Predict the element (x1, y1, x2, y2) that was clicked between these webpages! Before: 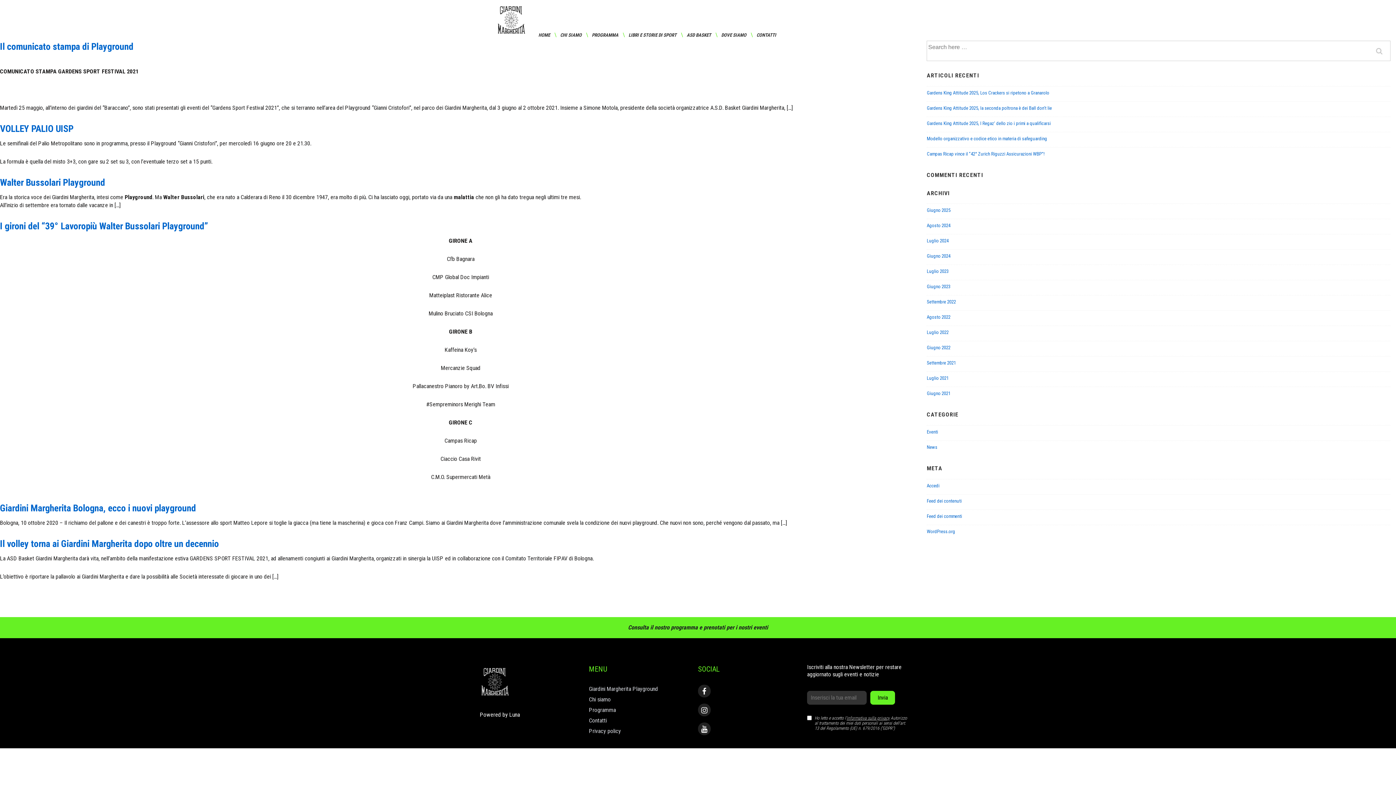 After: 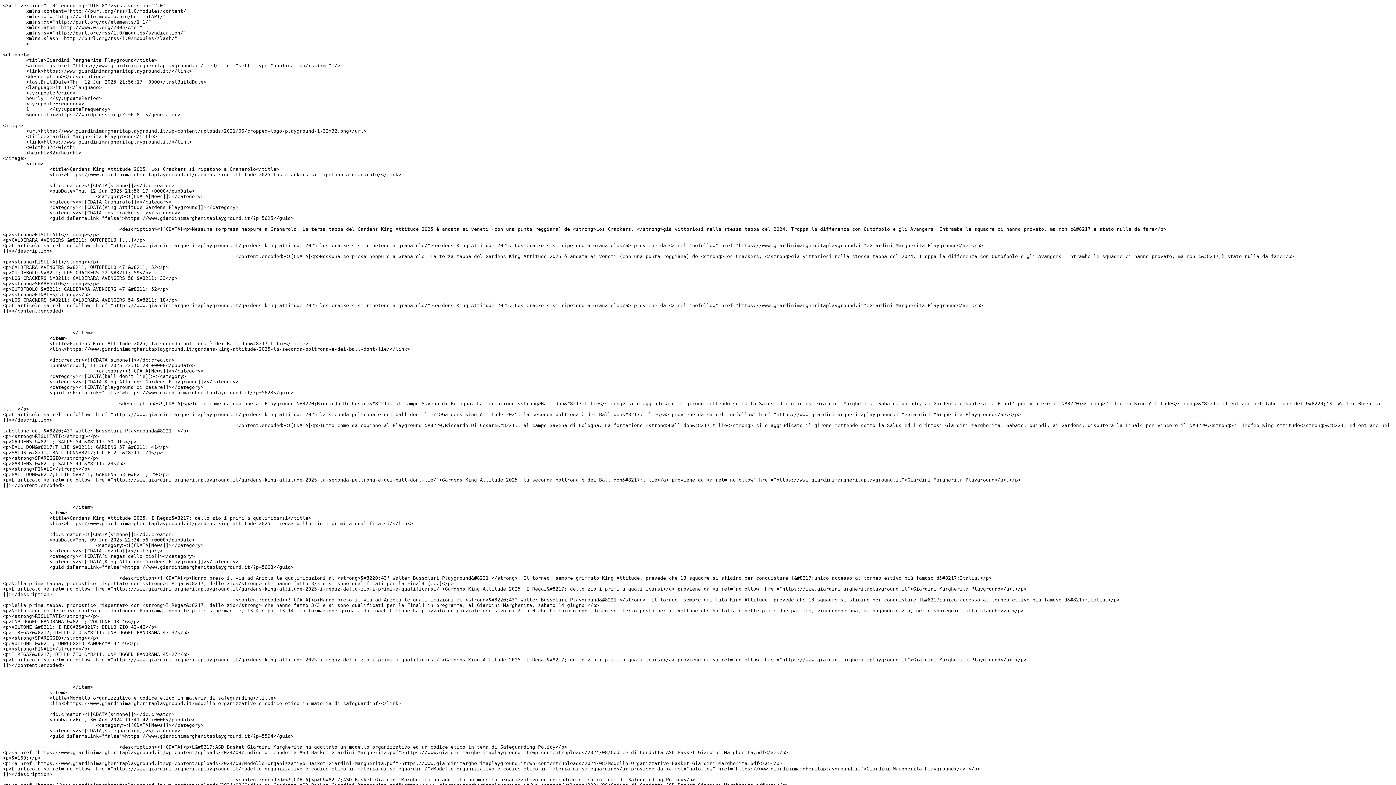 Action: bbox: (927, 498, 961, 503) label: Feed dei contenuti